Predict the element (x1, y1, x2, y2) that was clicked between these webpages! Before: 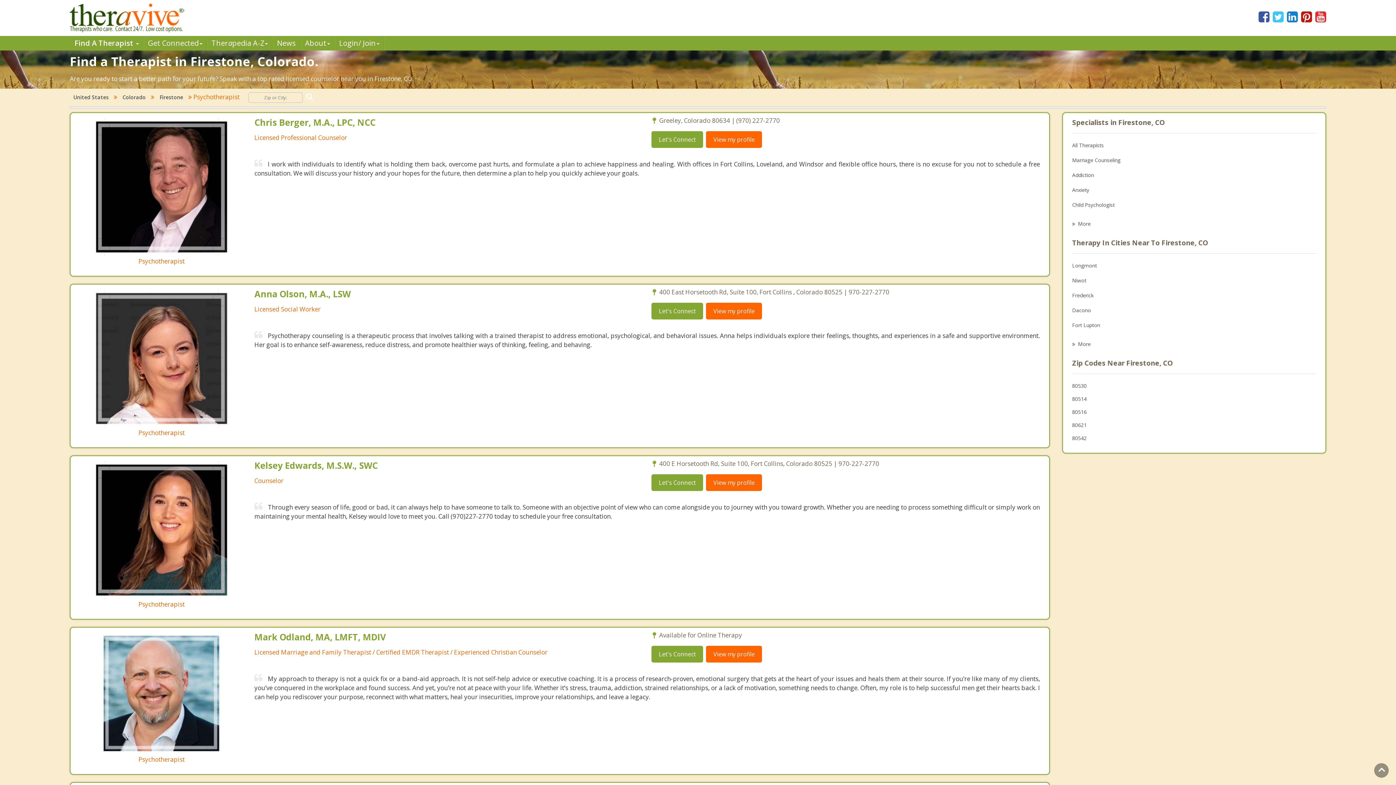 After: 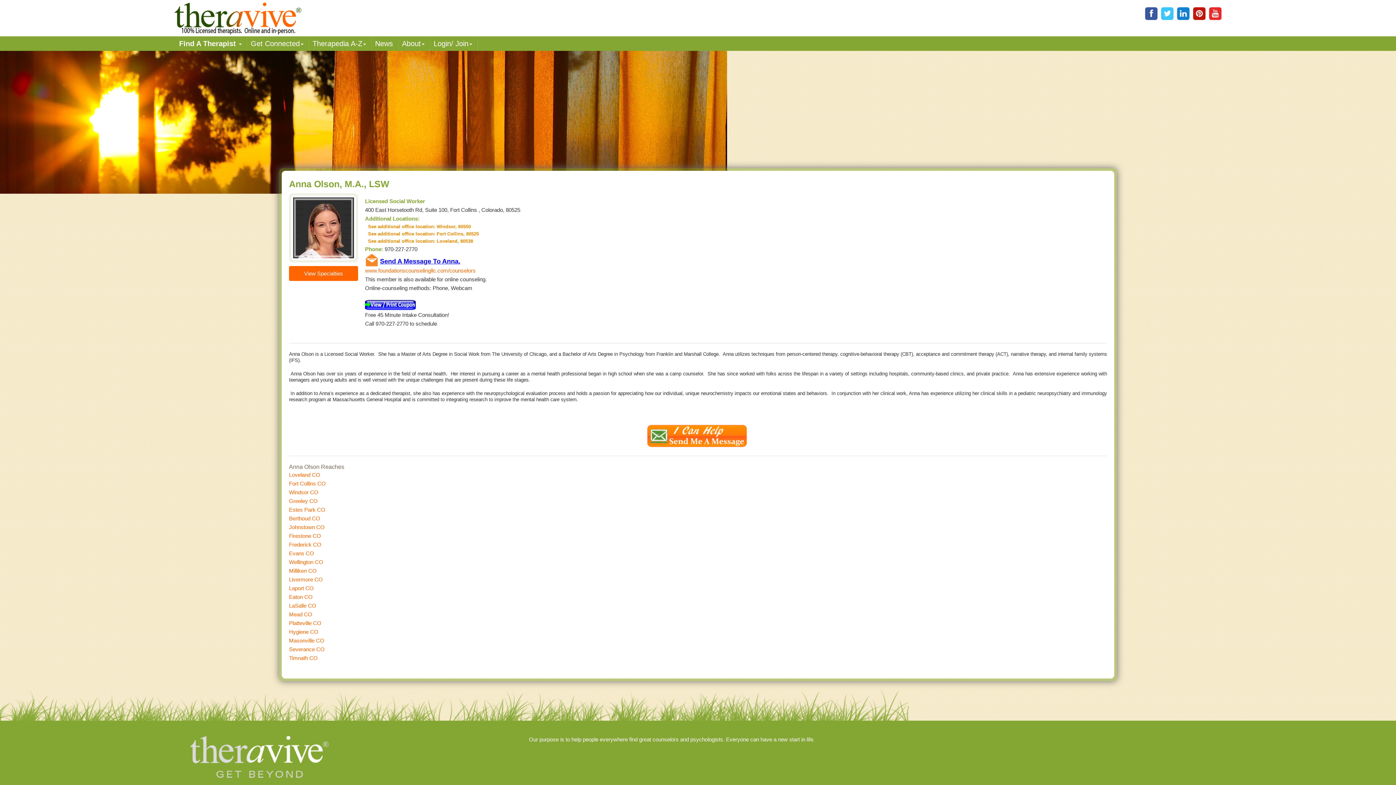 Action: bbox: (706, 302, 762, 319) label: View my profile